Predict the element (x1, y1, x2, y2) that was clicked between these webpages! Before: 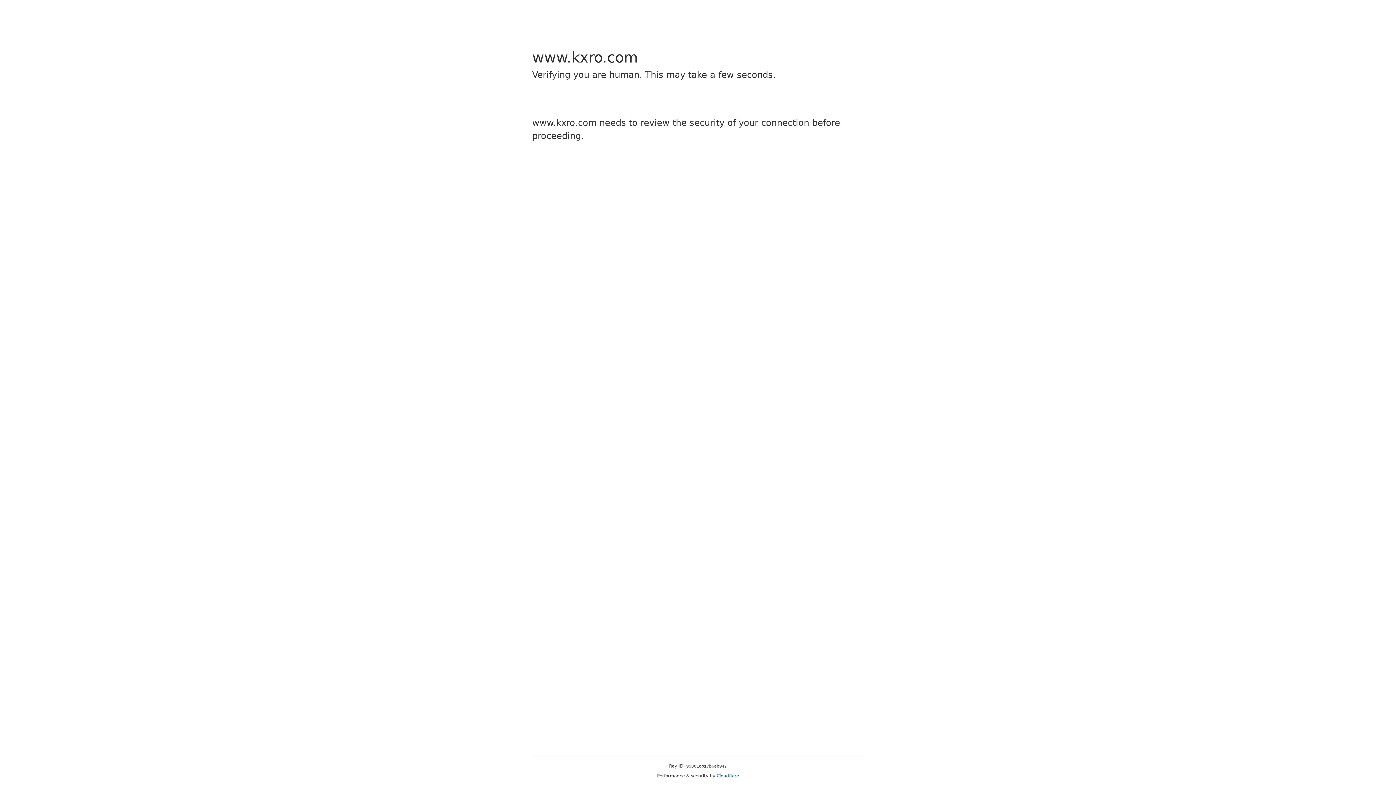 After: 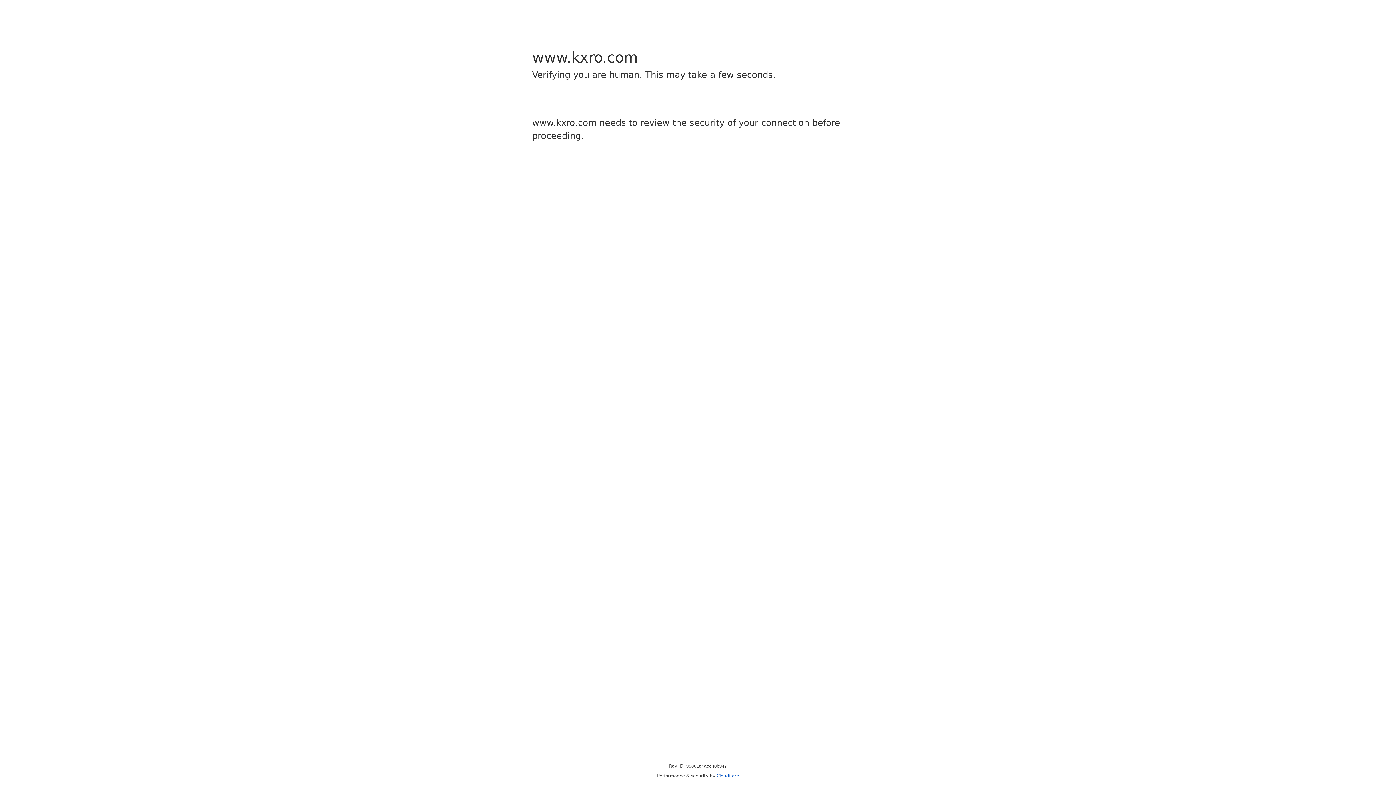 Action: bbox: (716, 773, 739, 778) label: Cloudflare